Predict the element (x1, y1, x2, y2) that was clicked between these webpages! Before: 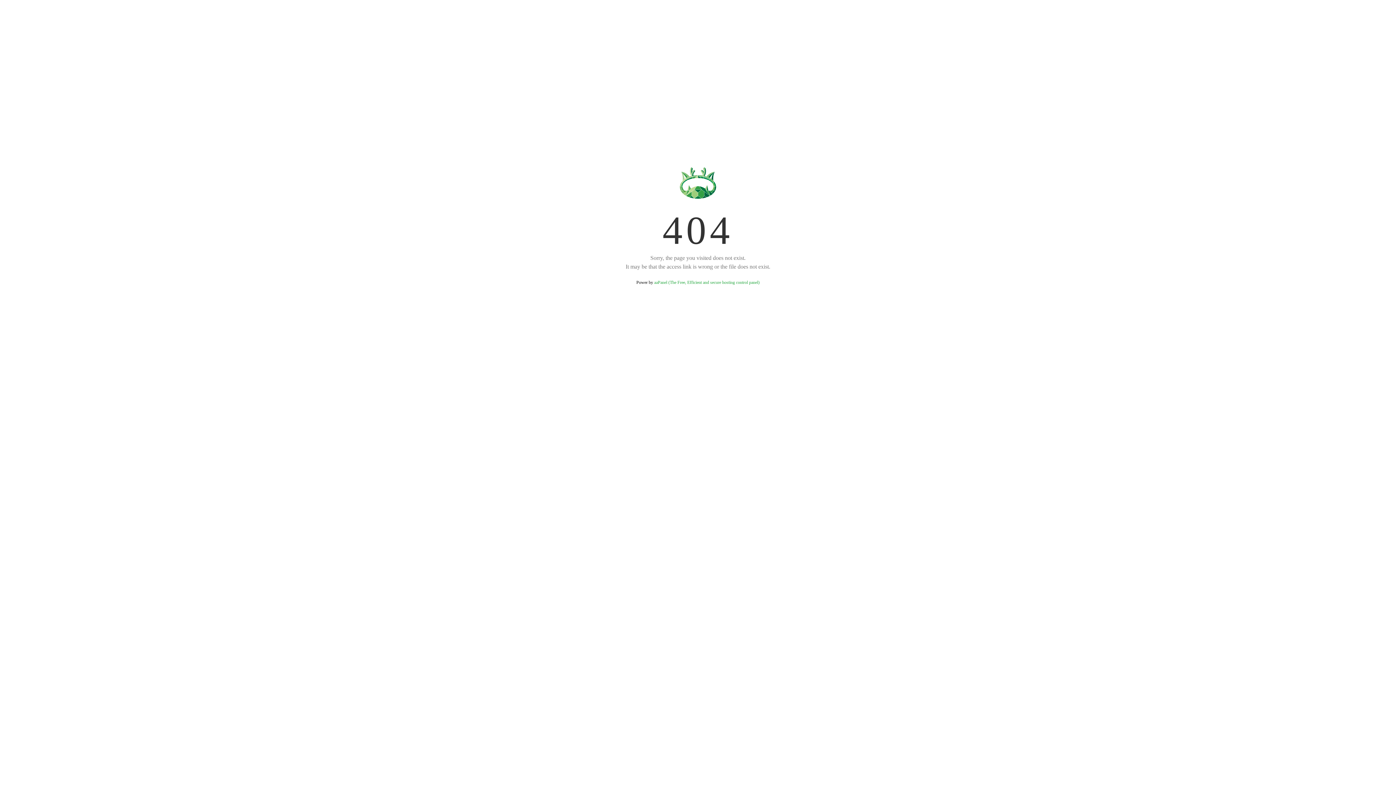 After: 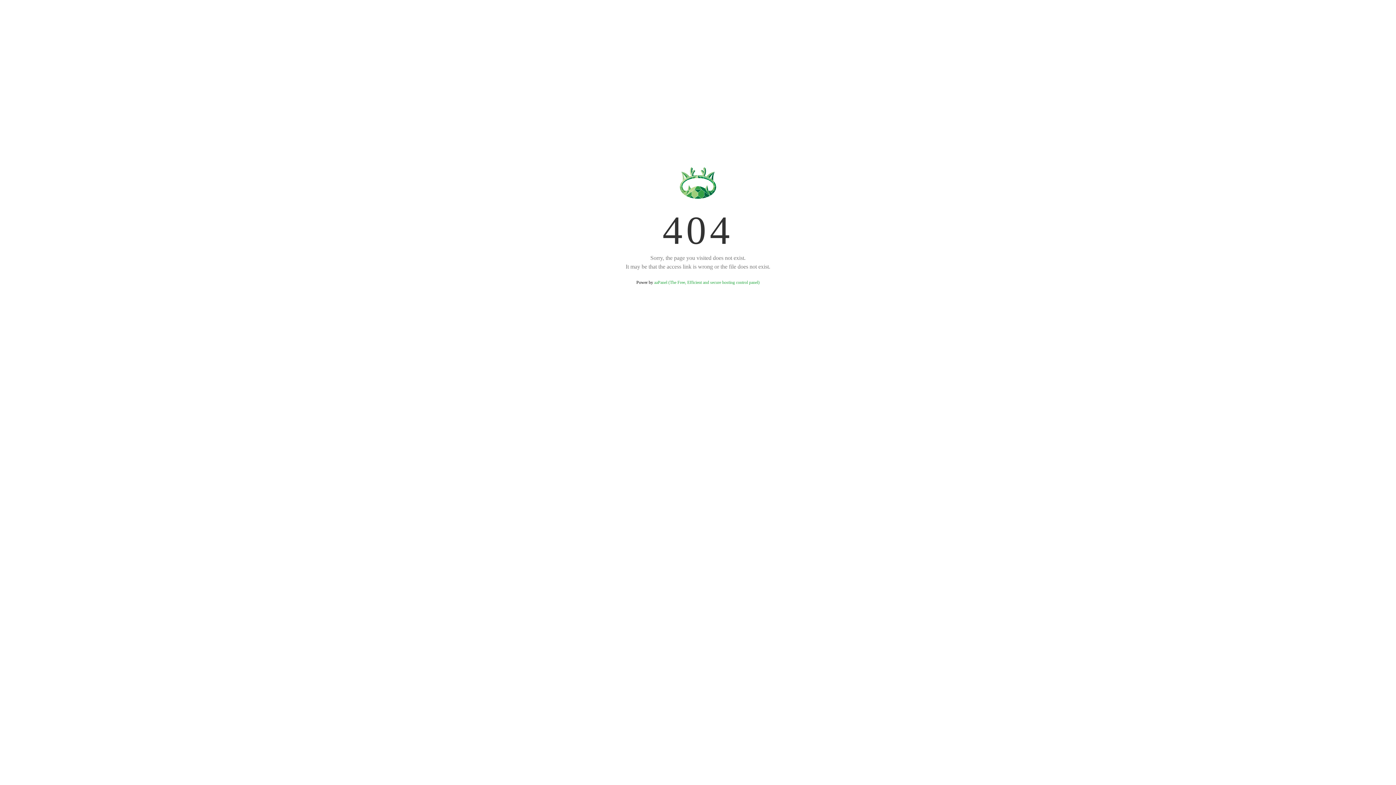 Action: label: aaPanel (The Free, Efficient and secure hosting control panel) bbox: (654, 280, 759, 285)